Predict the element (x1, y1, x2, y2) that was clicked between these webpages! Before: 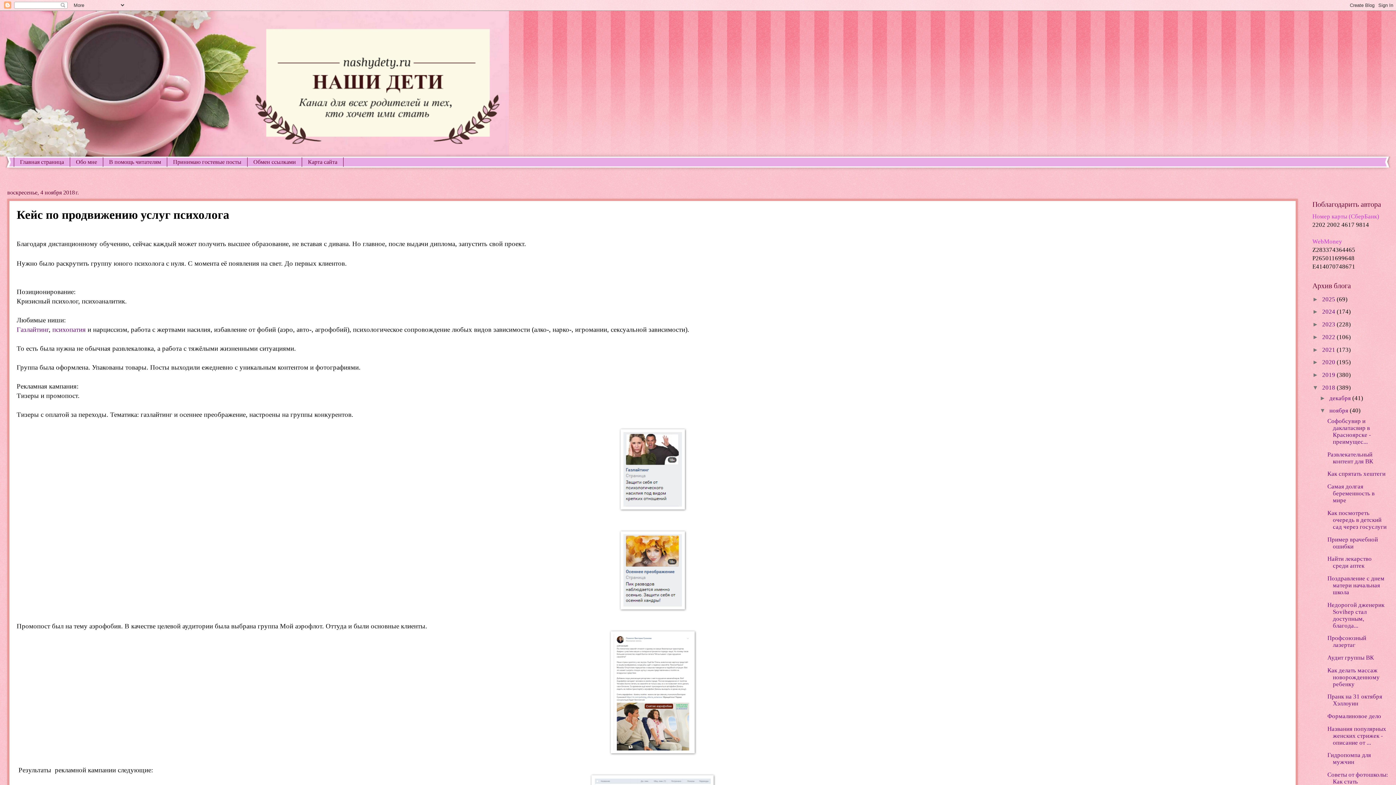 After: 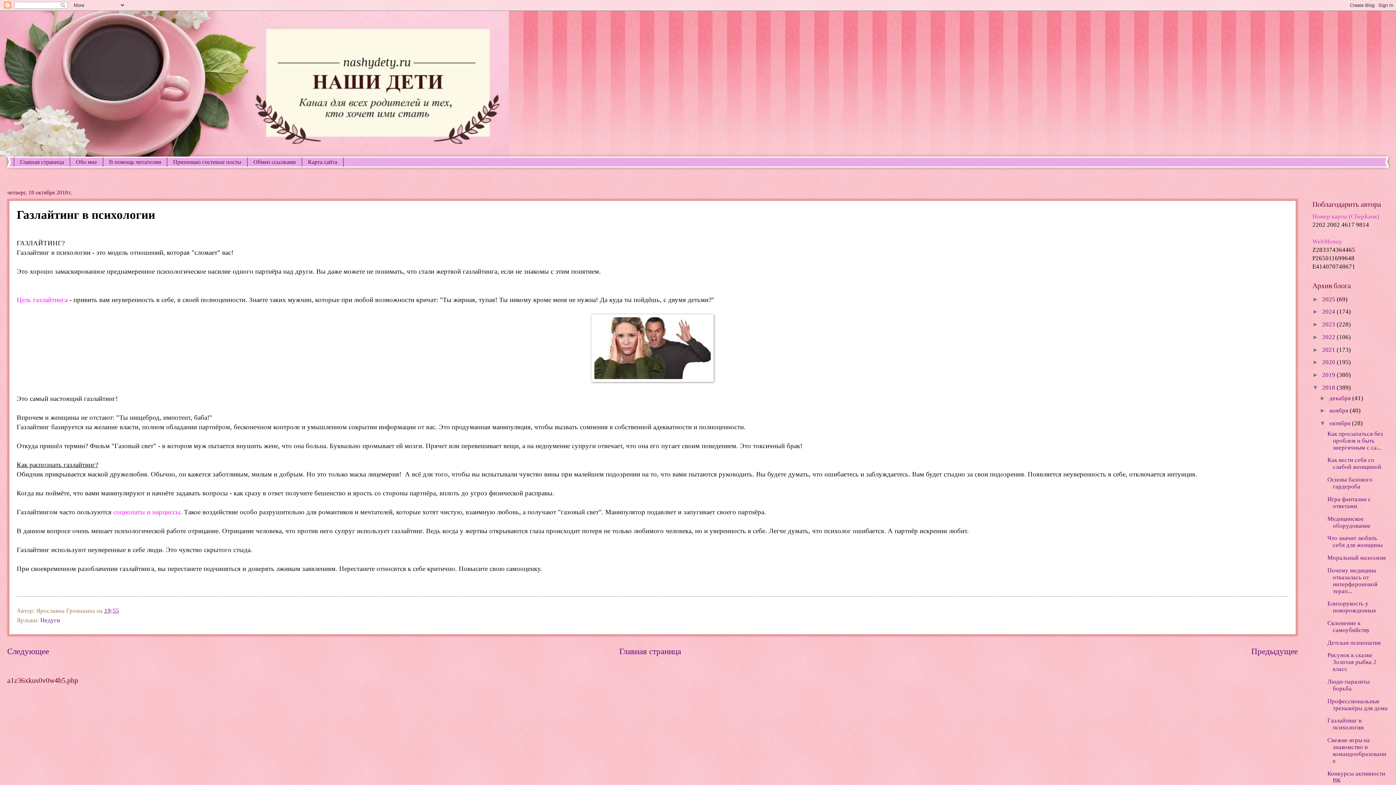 Action: label: Газлайтинг bbox: (16, 325, 48, 333)